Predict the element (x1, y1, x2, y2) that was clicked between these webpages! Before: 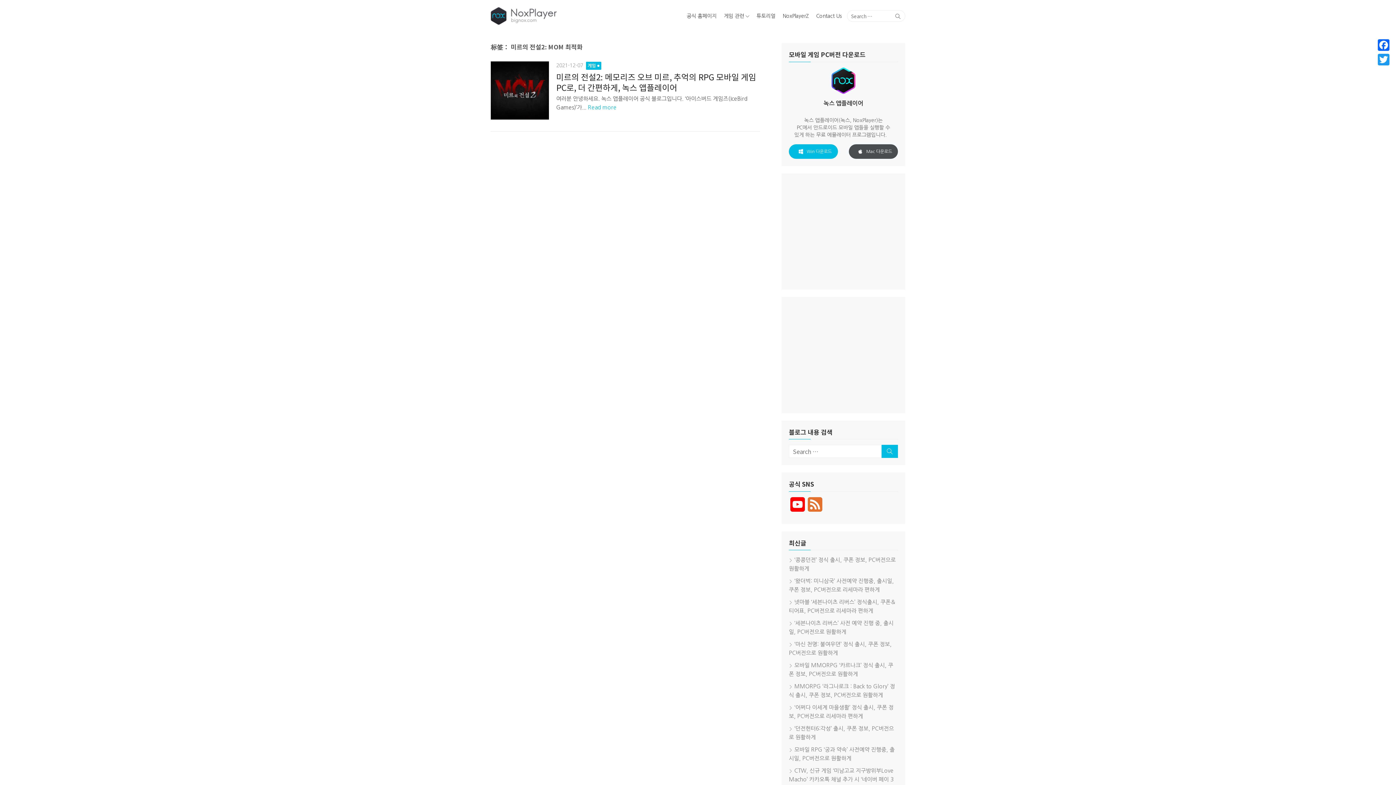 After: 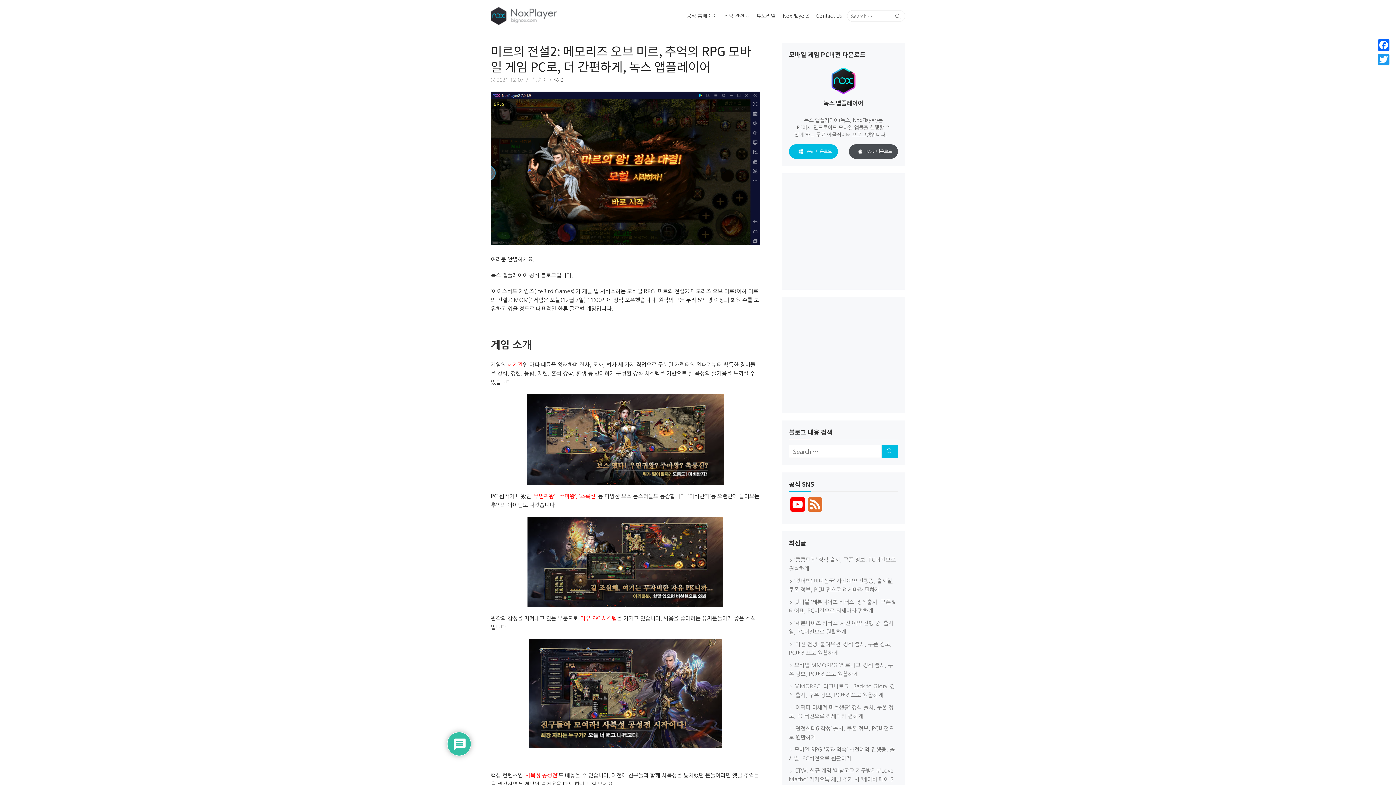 Action: label: Read more bbox: (588, 103, 616, 112)